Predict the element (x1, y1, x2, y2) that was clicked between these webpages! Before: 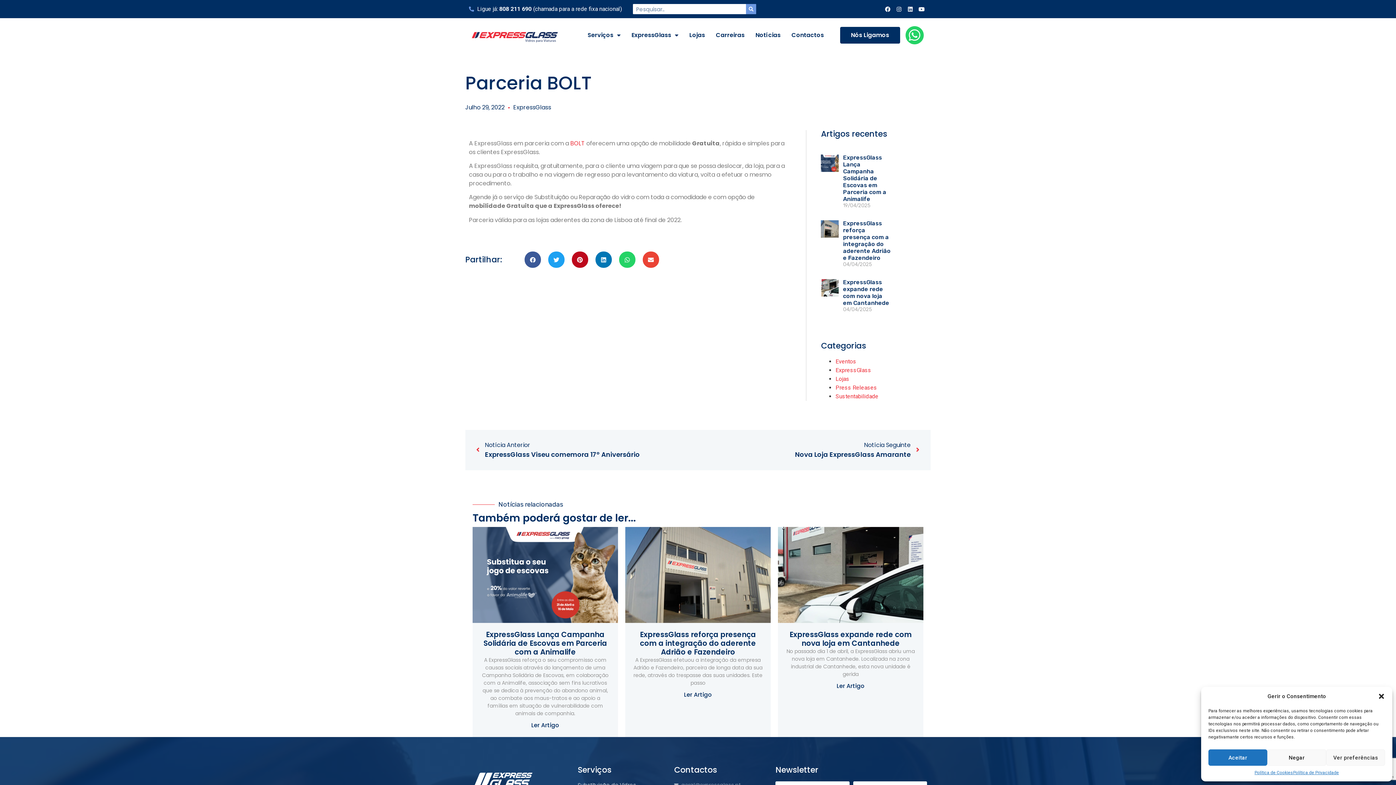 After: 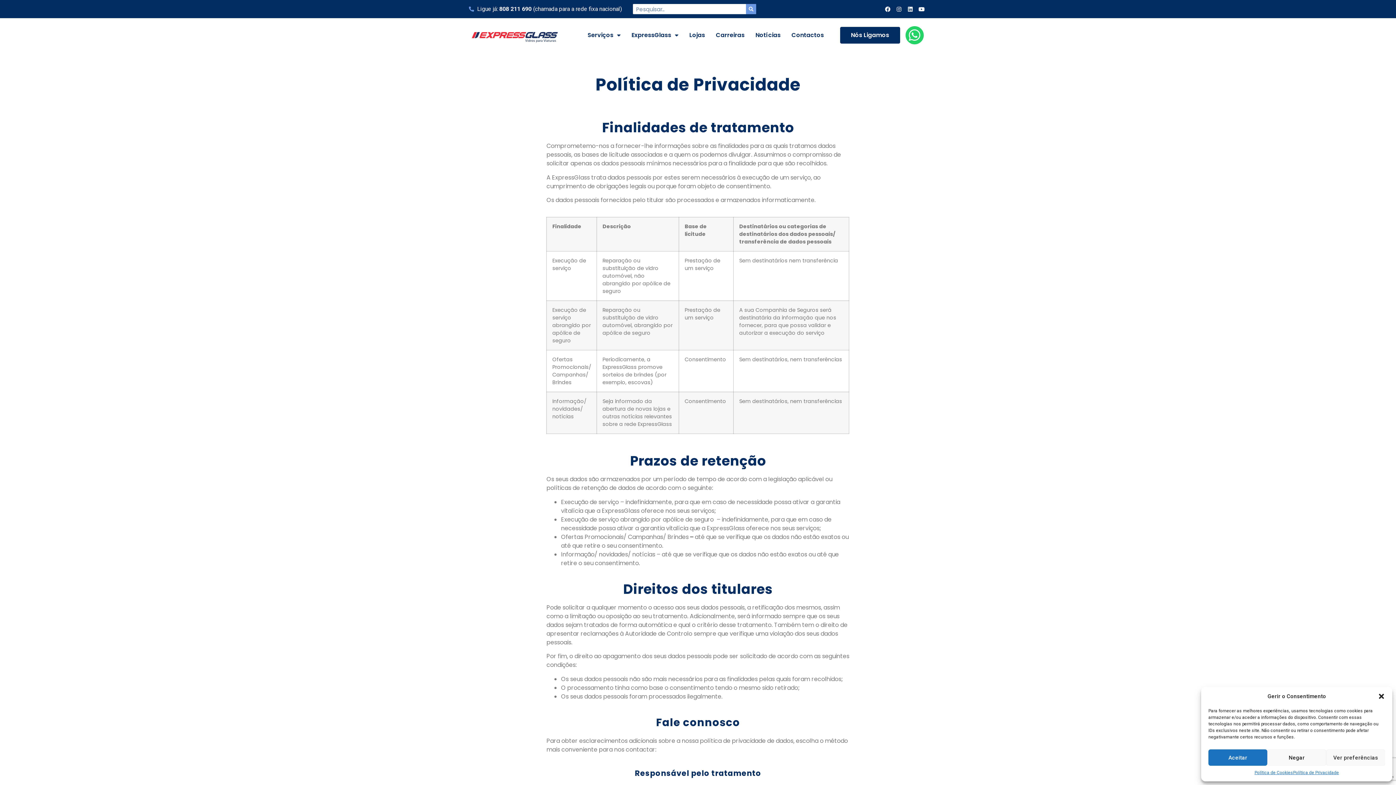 Action: label: Política de Privacidade bbox: (1293, 769, 1339, 776)